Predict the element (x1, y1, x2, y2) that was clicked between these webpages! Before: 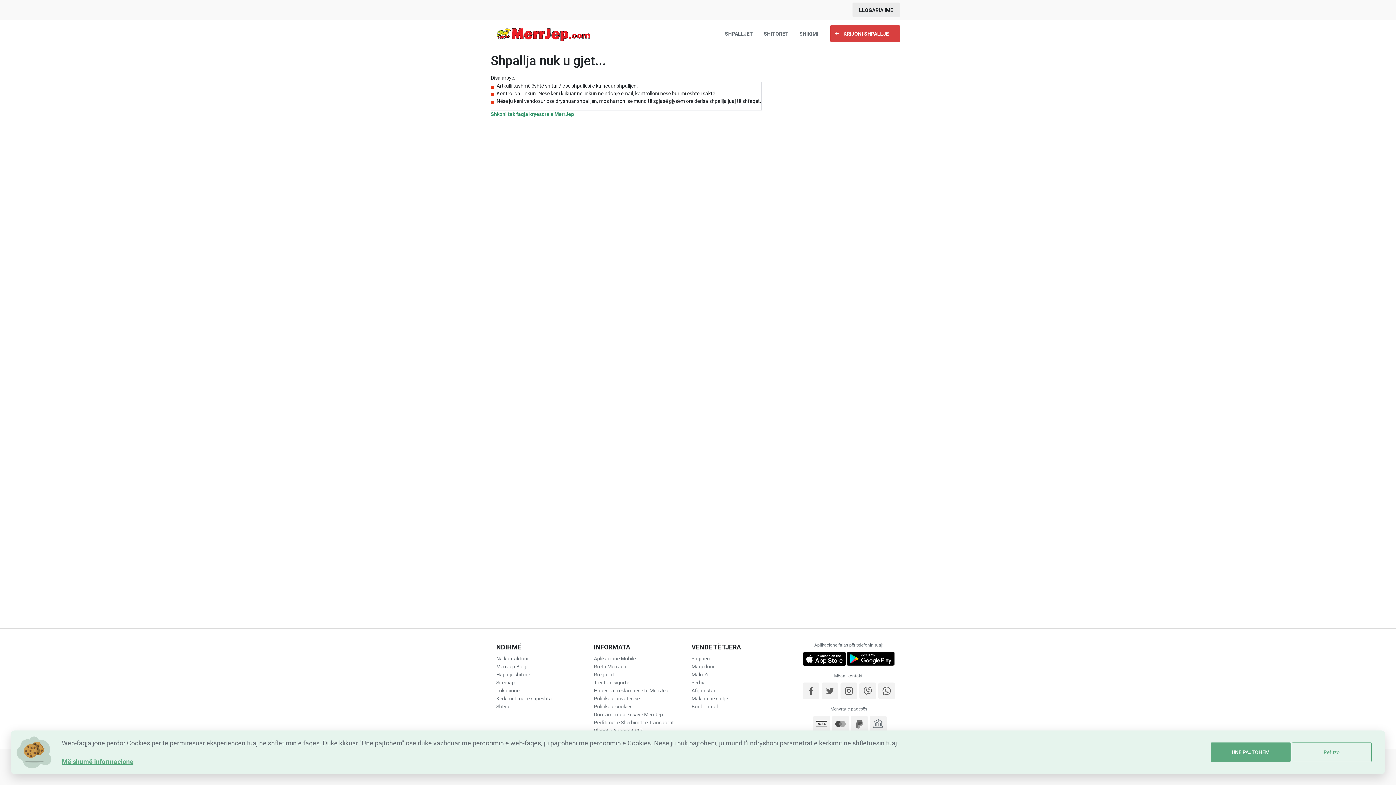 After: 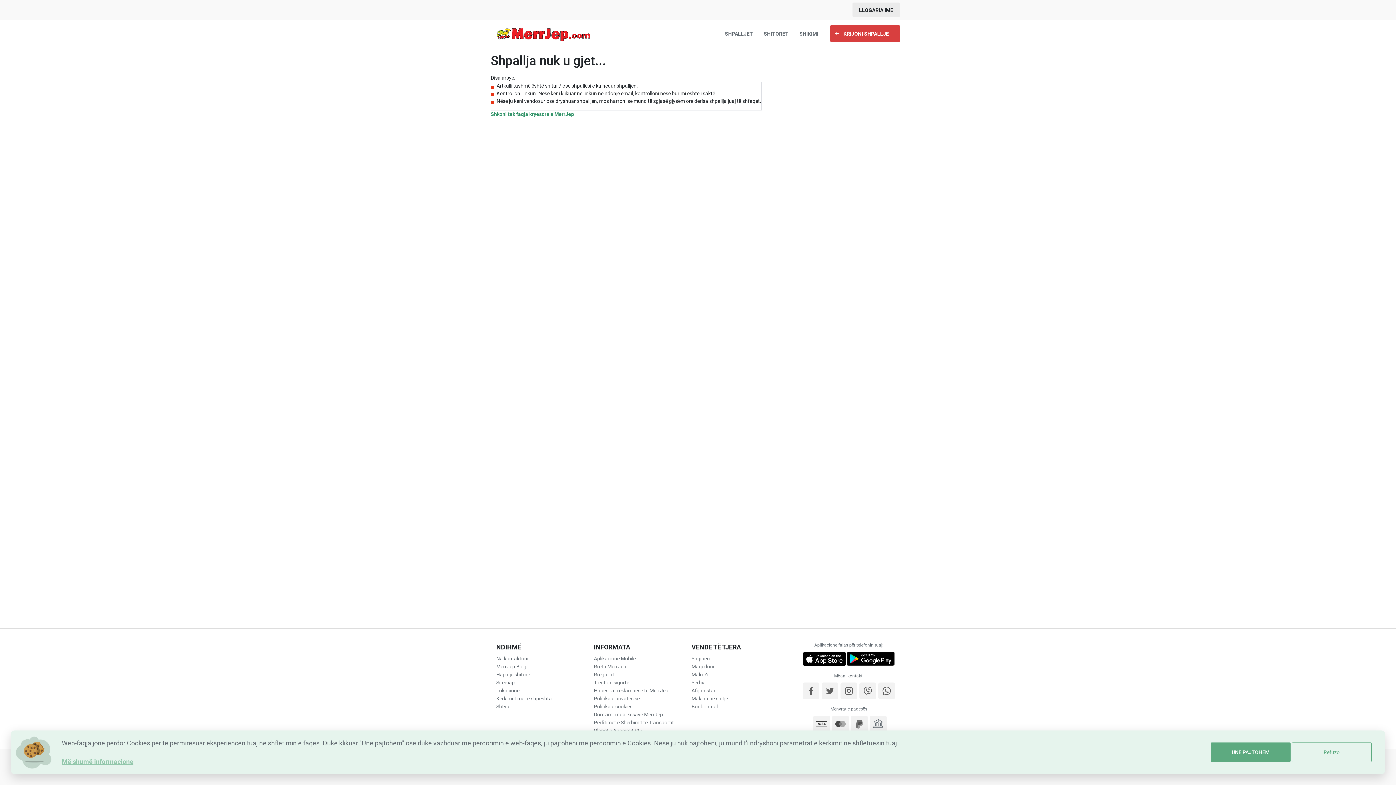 Action: bbox: (61, 757, 133, 766) label: Më shumë informacione